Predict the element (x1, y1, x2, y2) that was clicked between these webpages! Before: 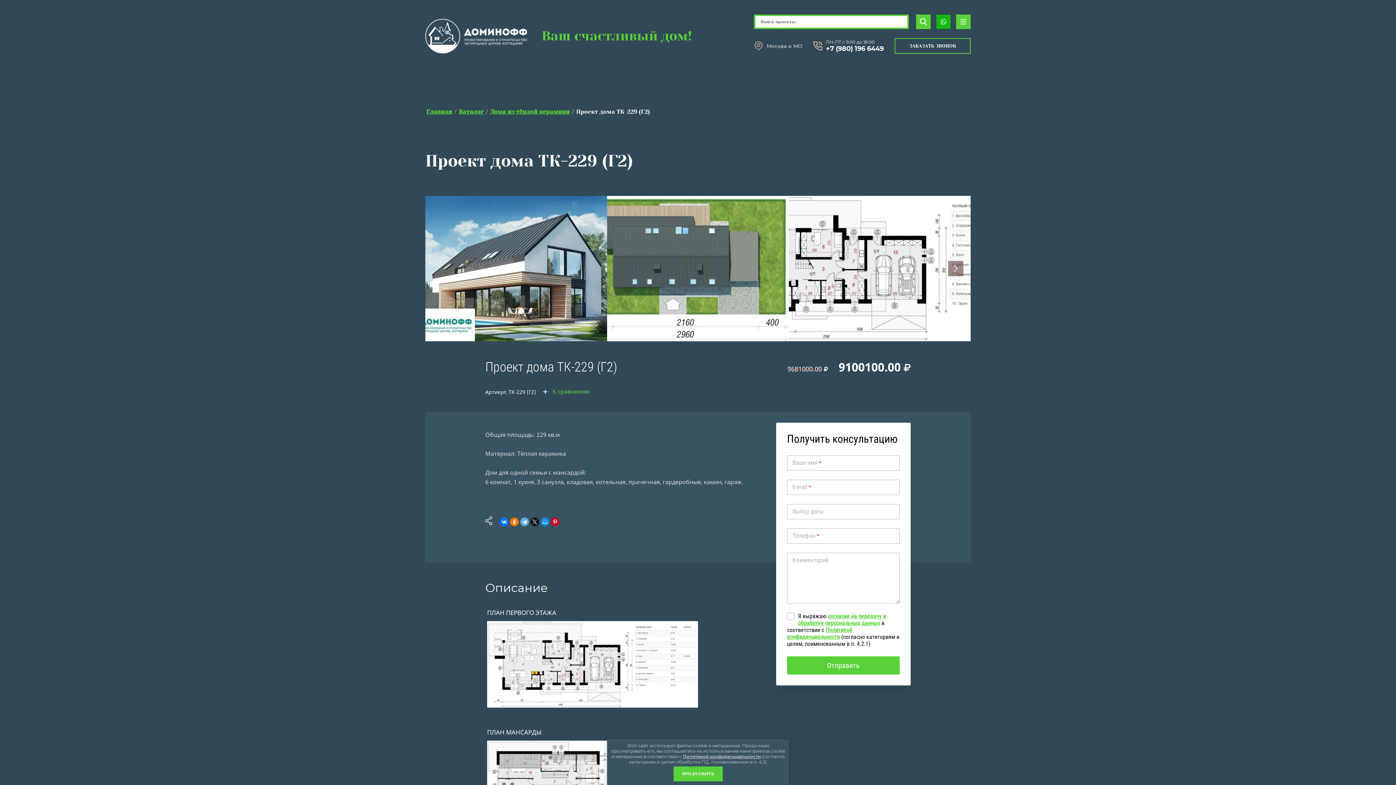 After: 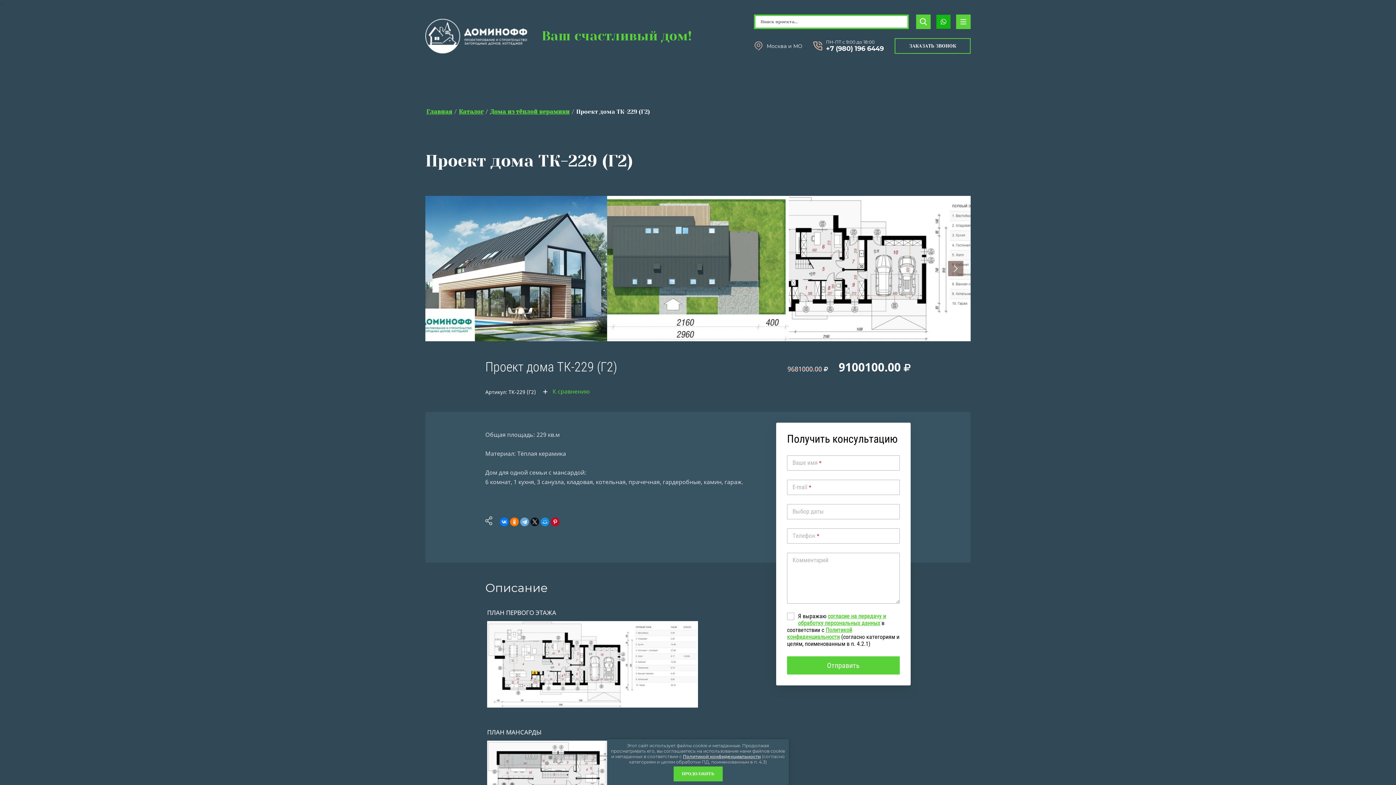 Action: bbox: (787, 626, 852, 640) label: Политикой конфиденциальности